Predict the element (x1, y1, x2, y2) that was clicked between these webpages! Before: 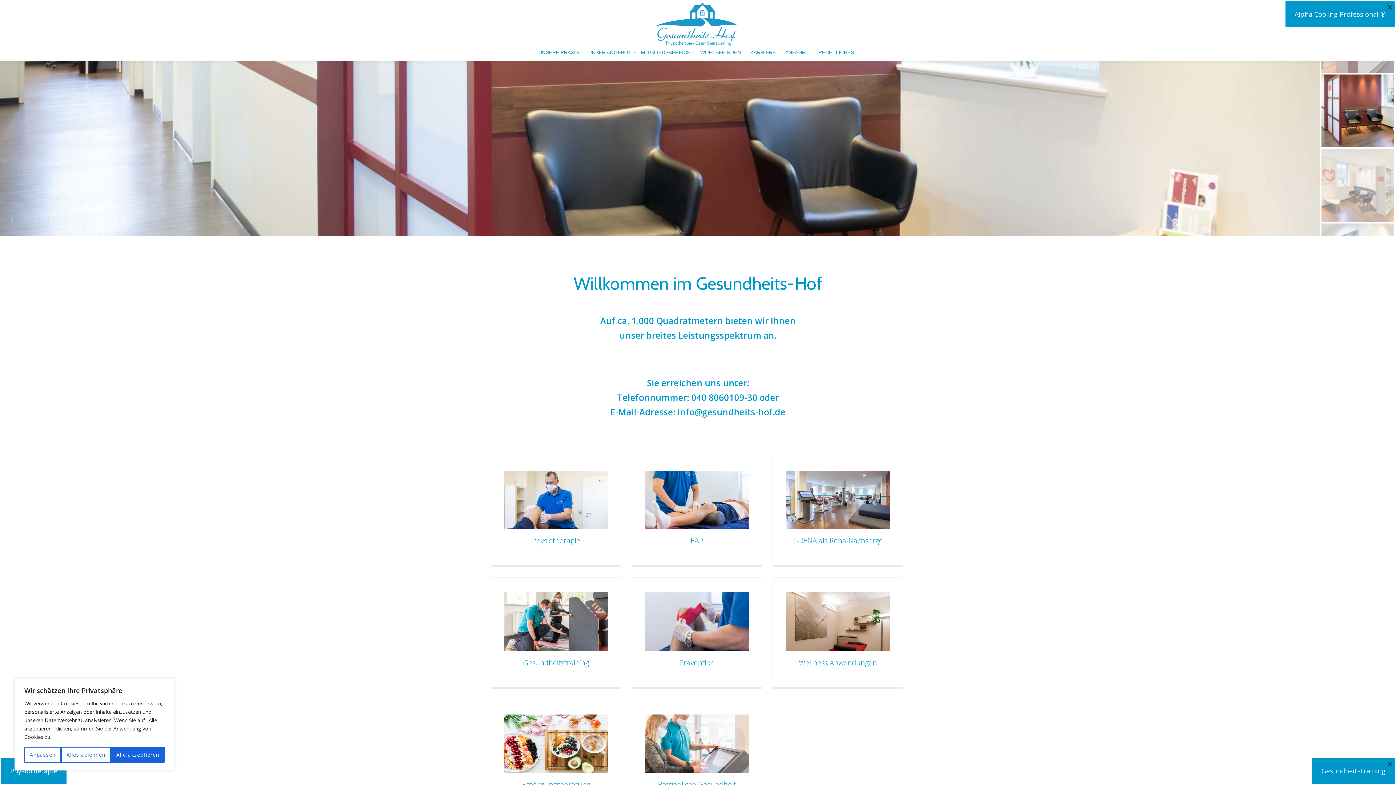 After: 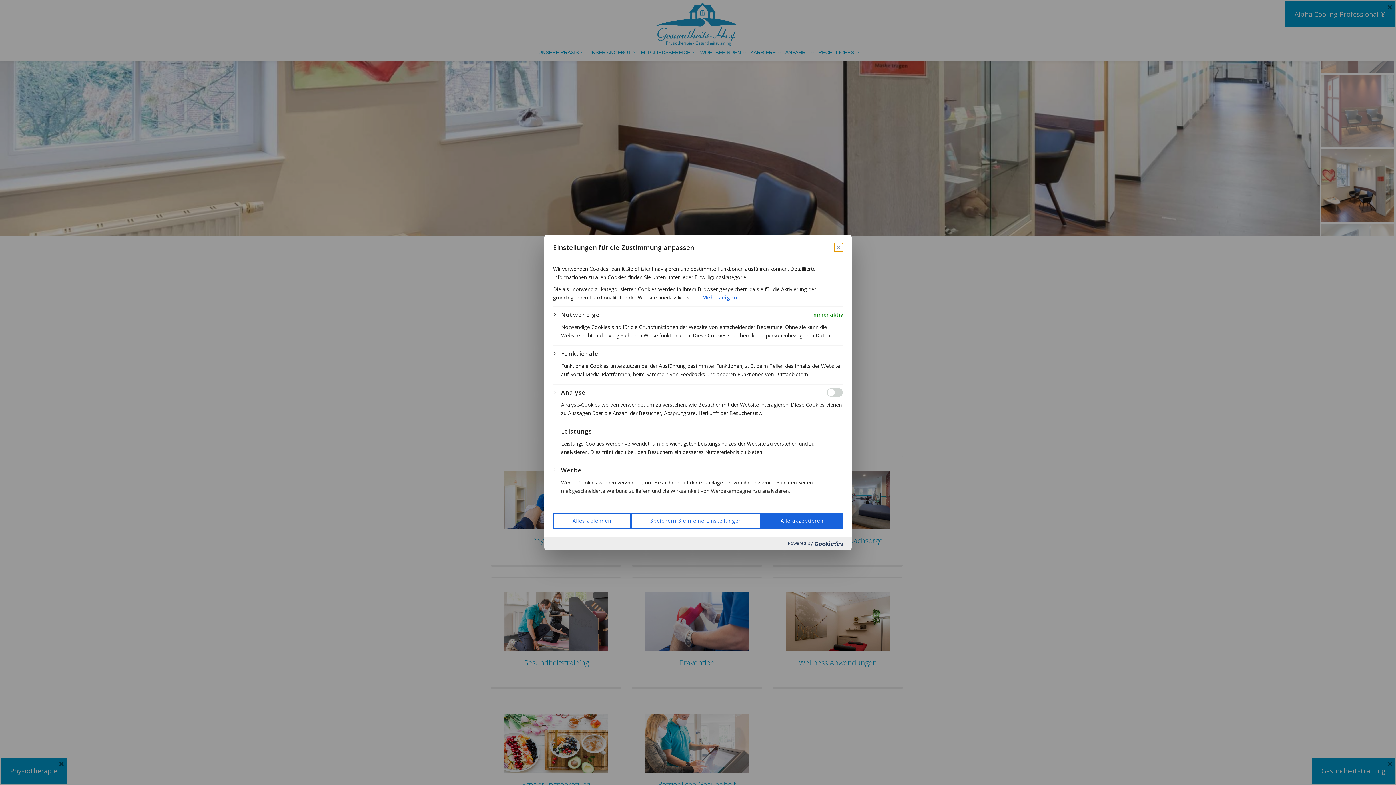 Action: bbox: (24, 747, 61, 763) label: Anpassen